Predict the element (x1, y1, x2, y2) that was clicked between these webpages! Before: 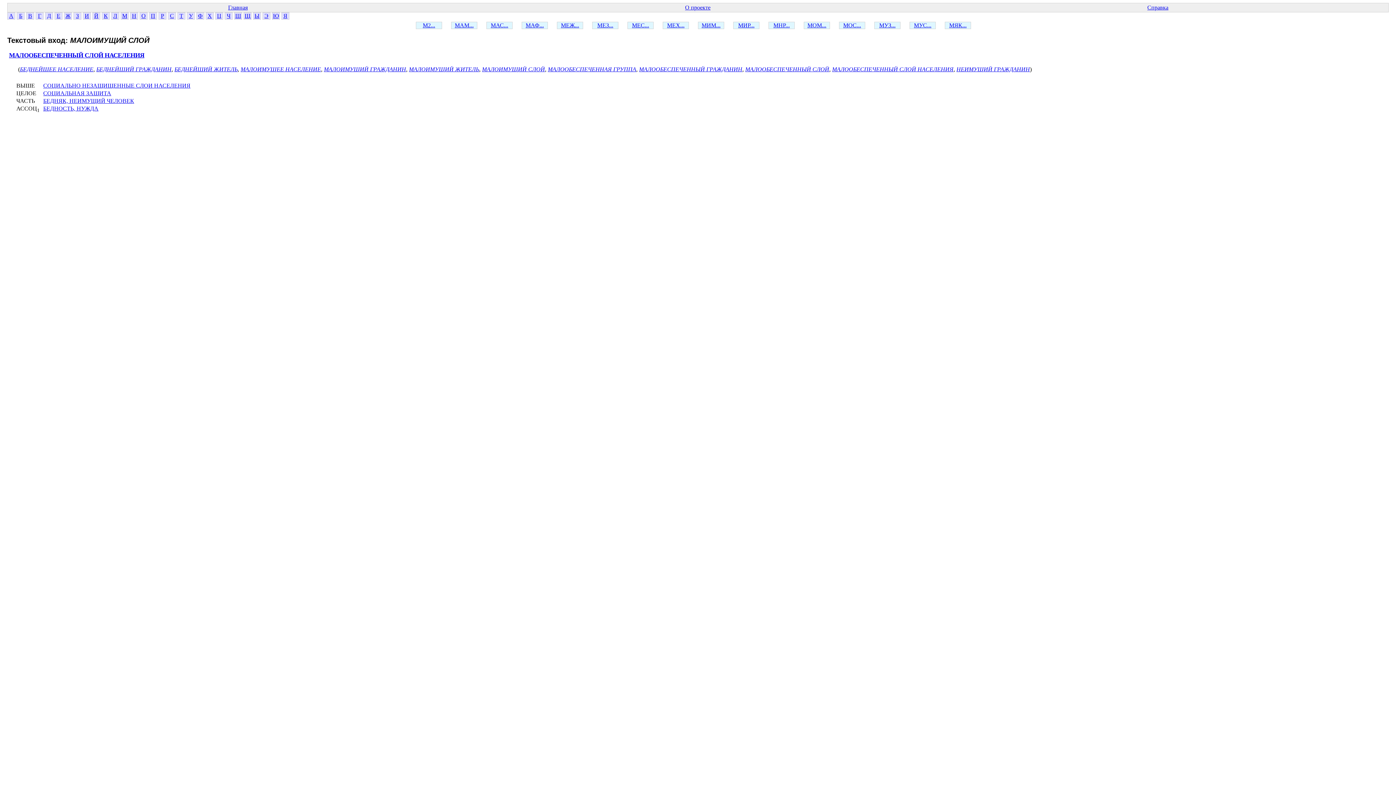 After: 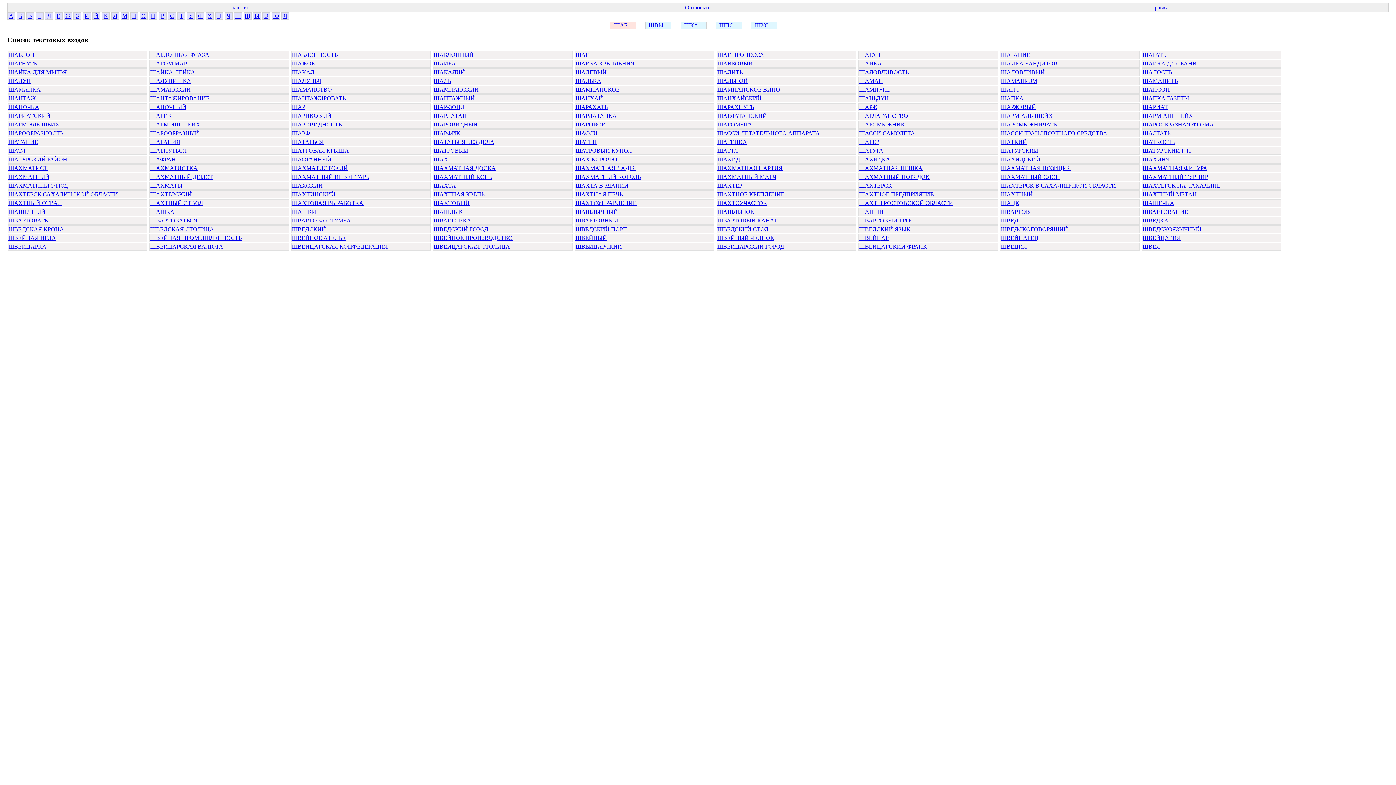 Action: bbox: (235, 12, 241, 18) label: Ш